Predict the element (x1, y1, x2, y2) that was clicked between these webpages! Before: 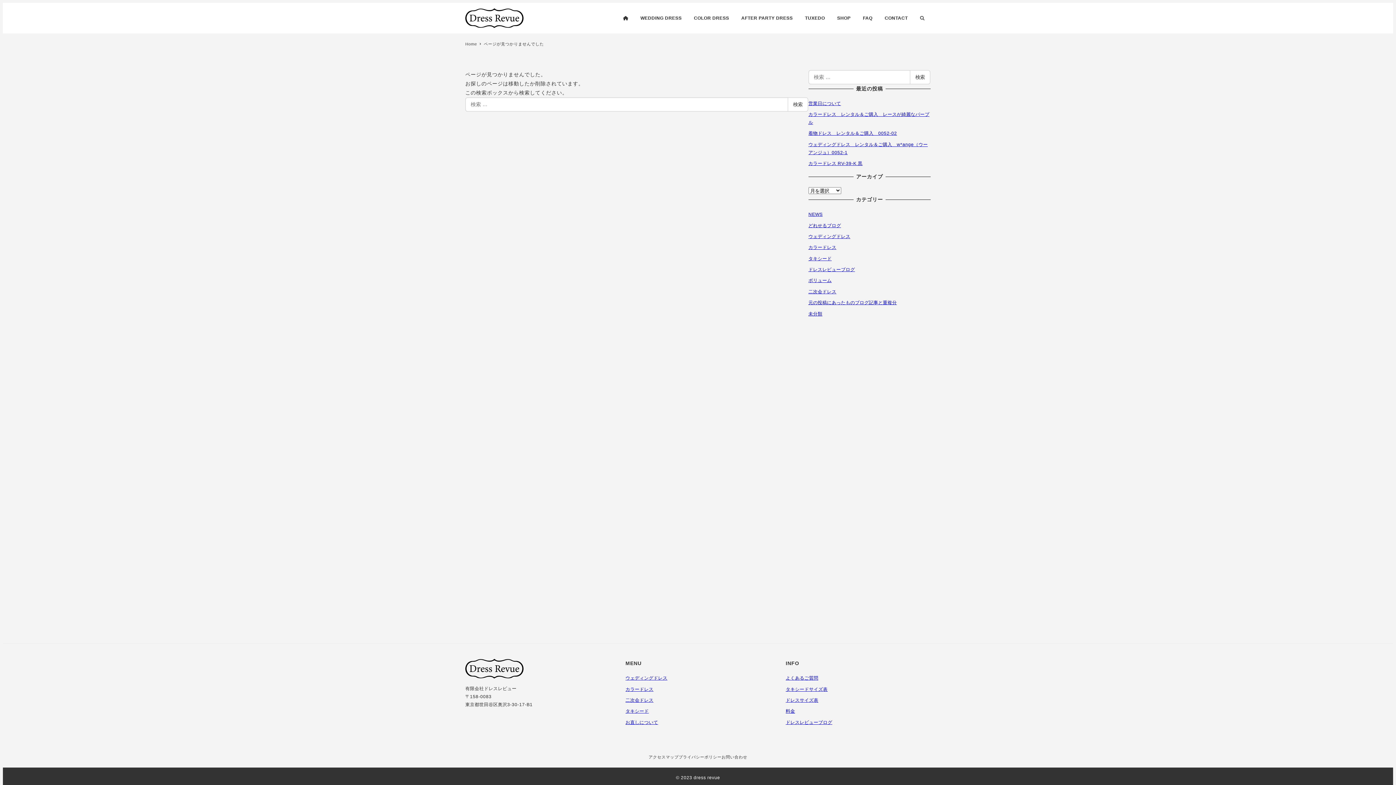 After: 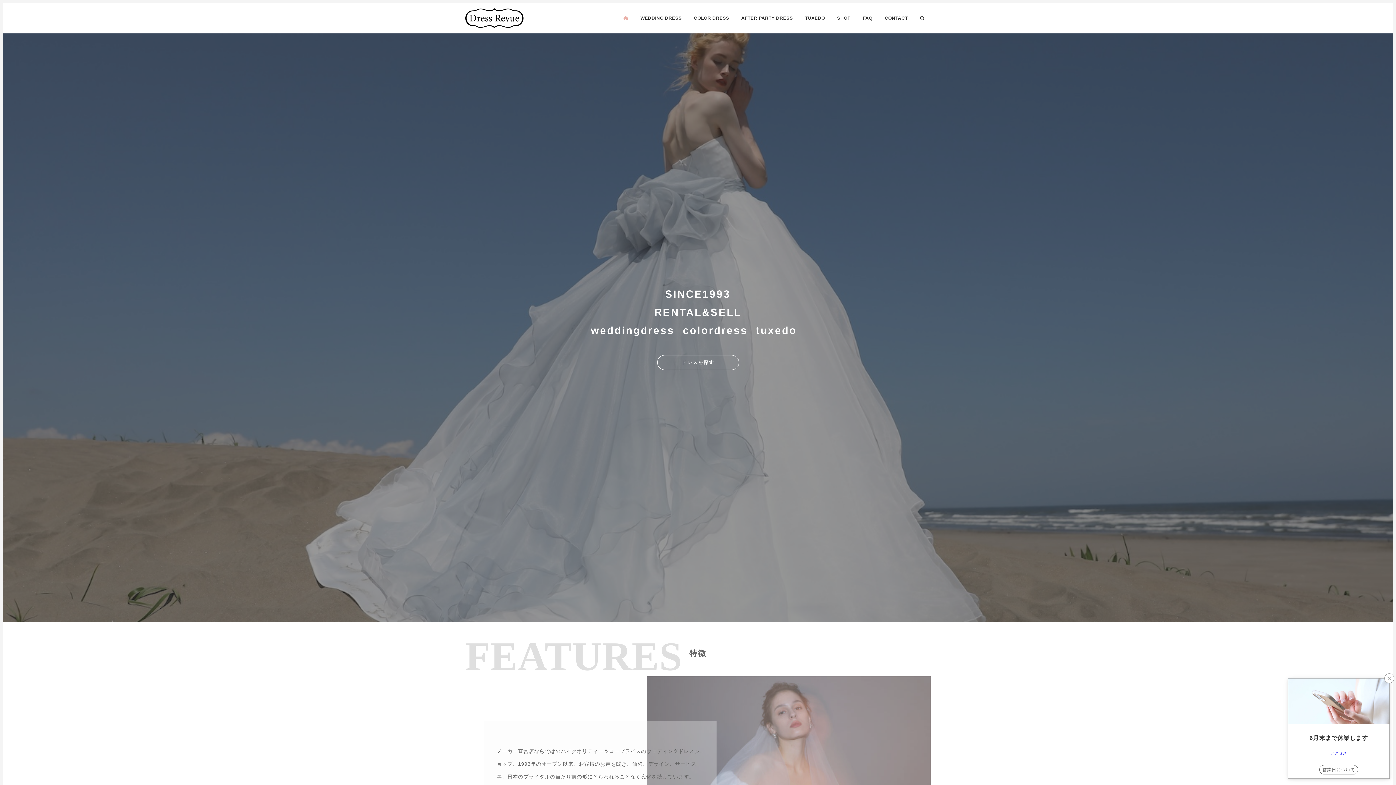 Action: bbox: (465, 666, 523, 671)